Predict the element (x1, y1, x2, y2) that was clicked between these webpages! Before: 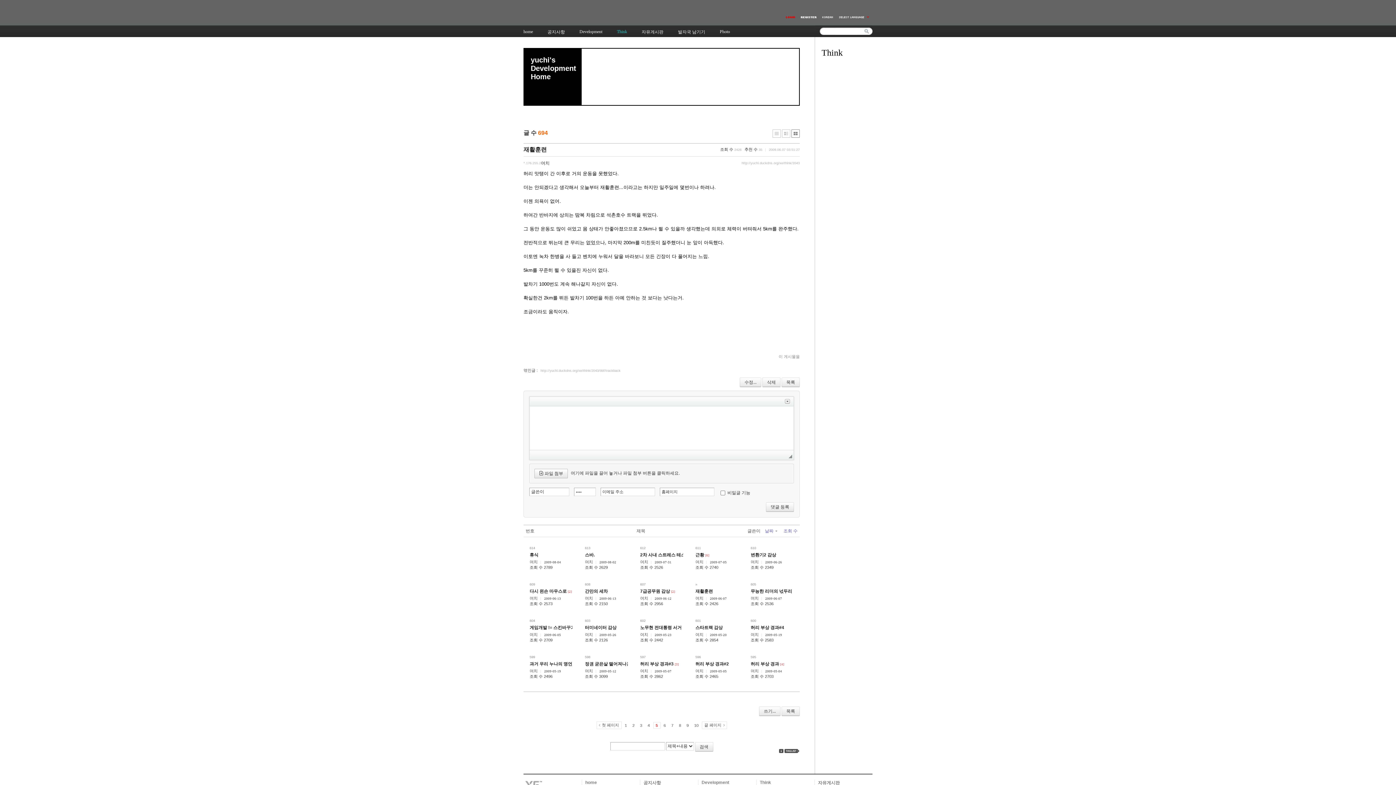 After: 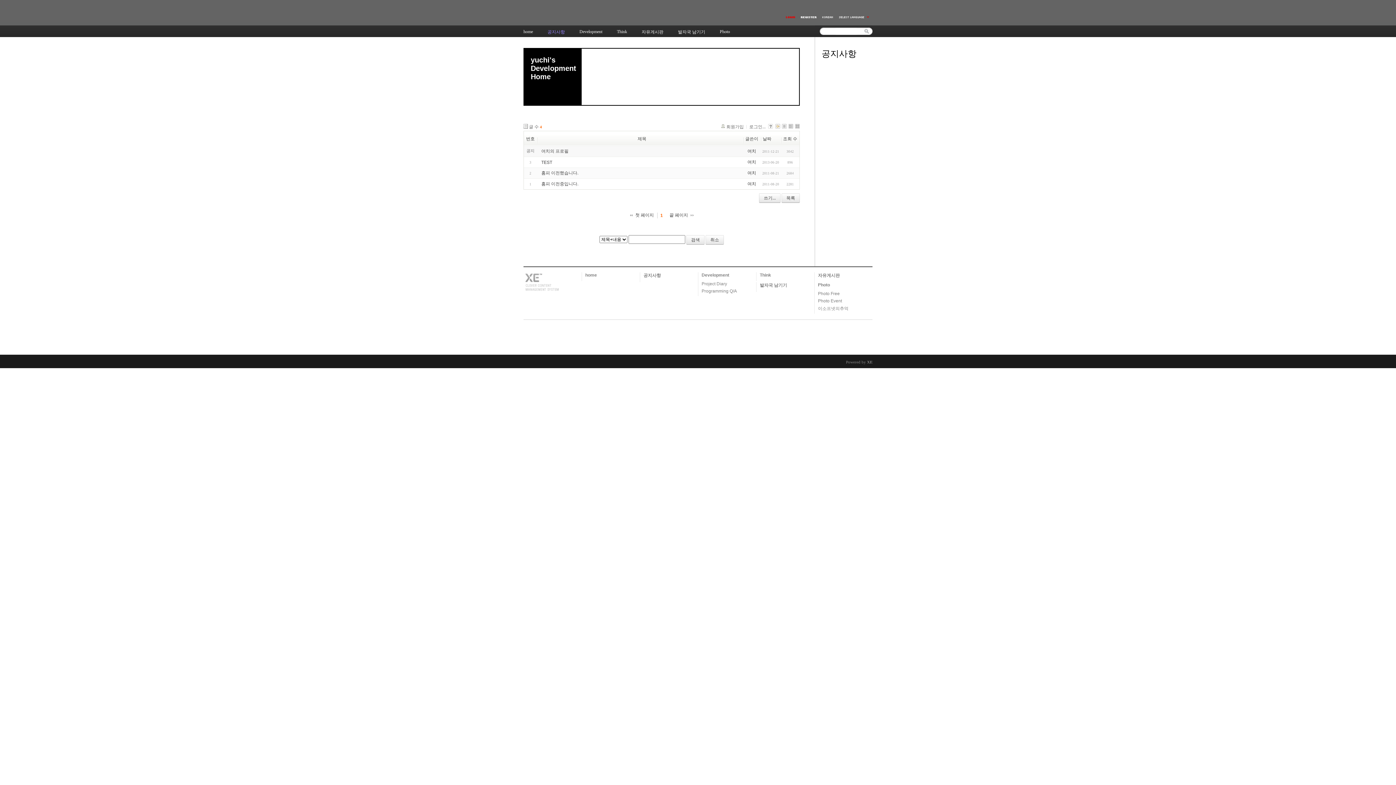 Action: label: 공지사항 bbox: (643, 780, 661, 785)